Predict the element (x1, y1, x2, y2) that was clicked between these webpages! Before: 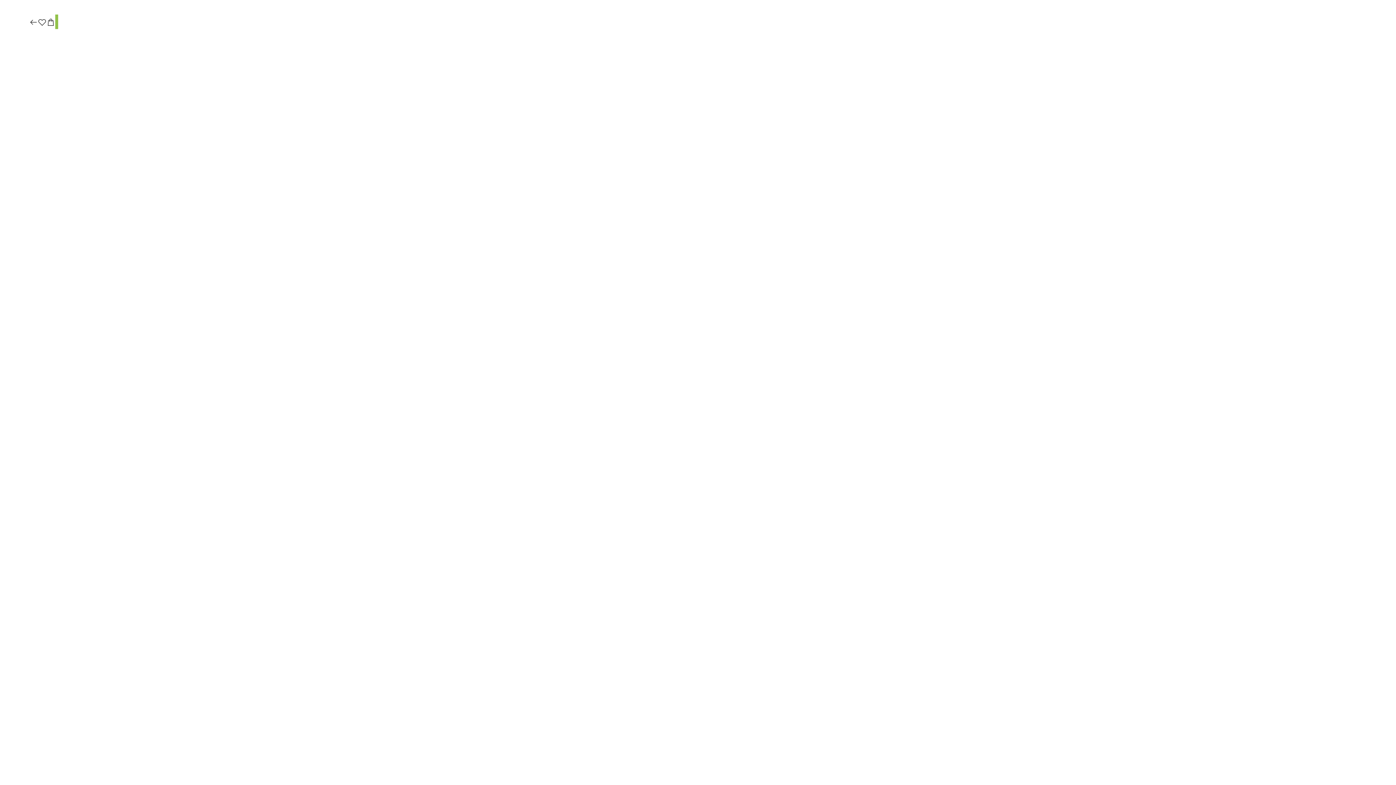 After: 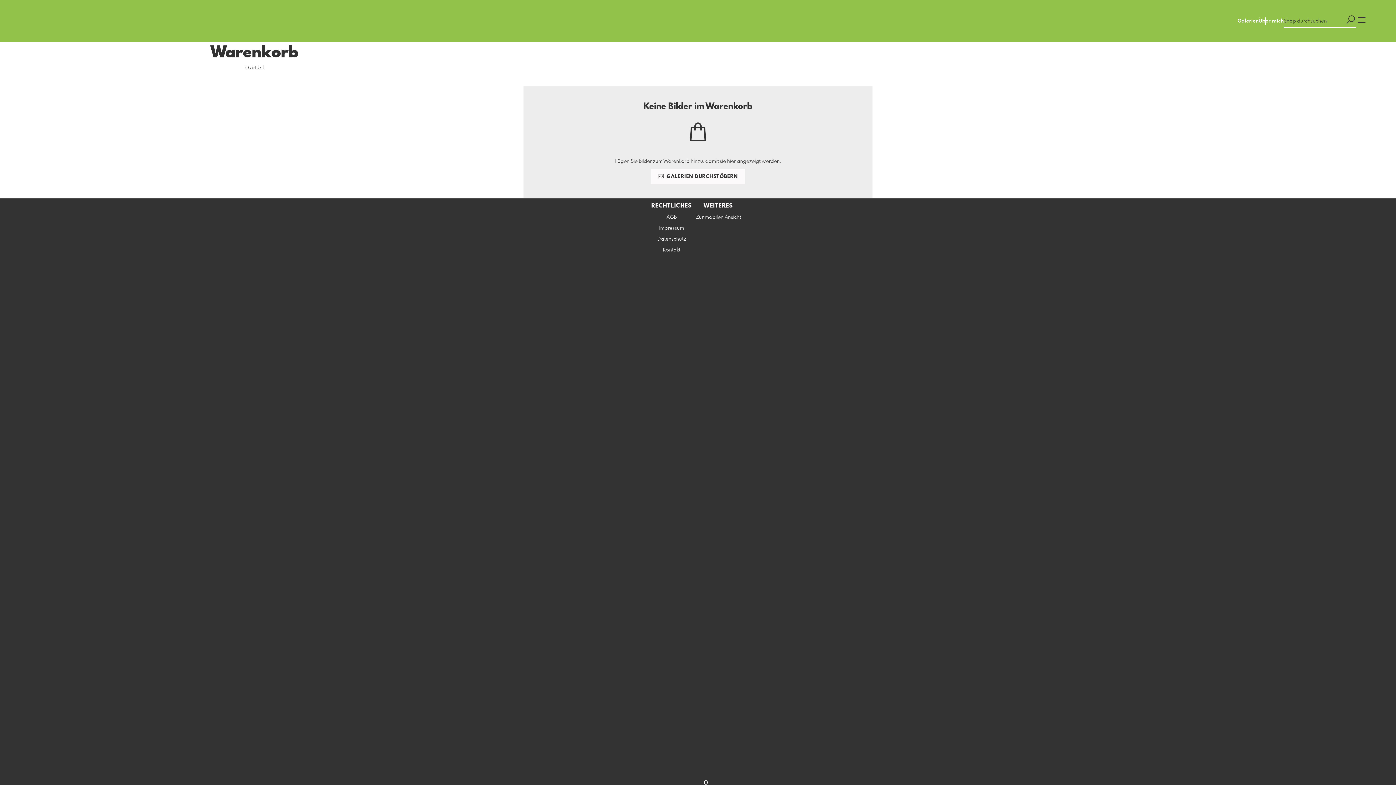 Action: bbox: (37, 17, 42, 26)